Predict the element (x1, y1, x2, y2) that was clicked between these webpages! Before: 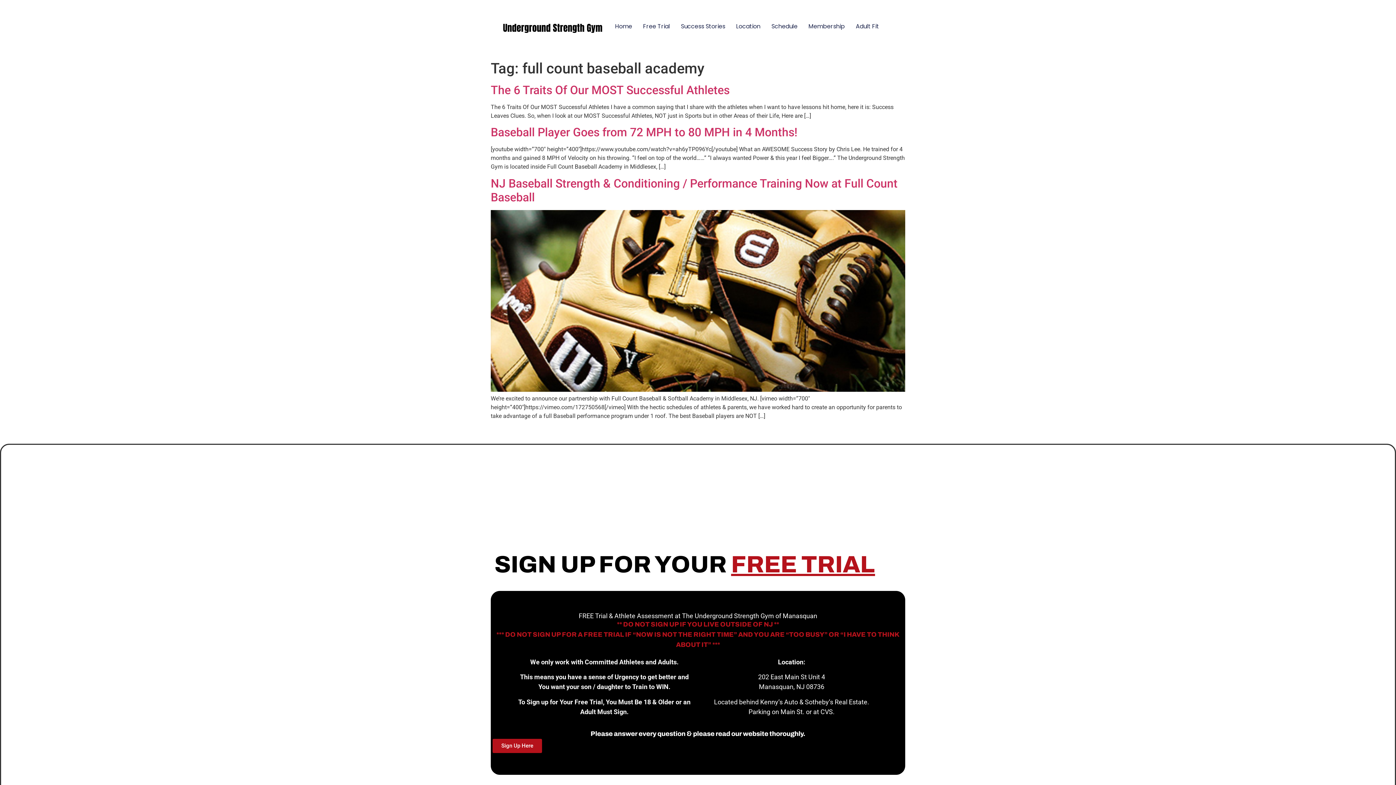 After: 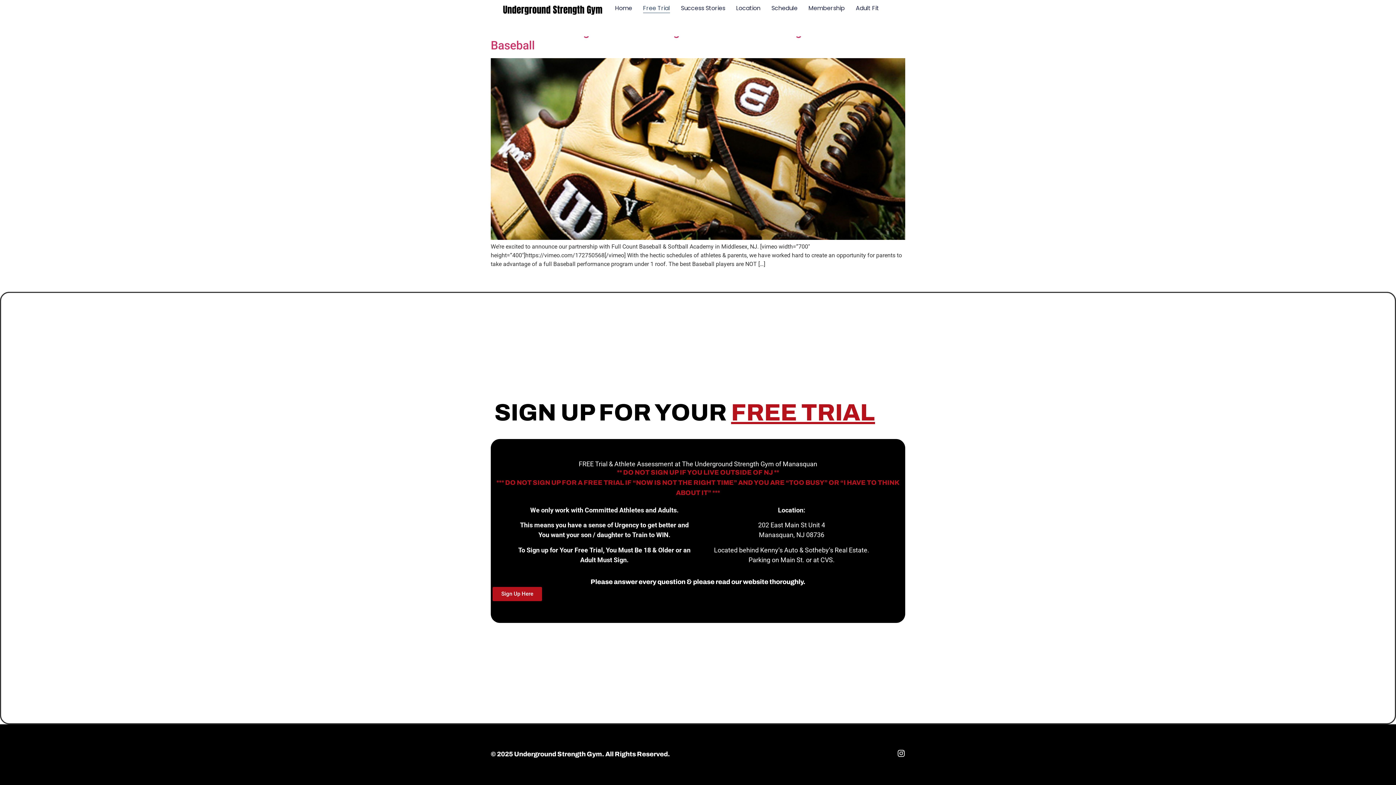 Action: label: Free Trial bbox: (643, 21, 670, 31)